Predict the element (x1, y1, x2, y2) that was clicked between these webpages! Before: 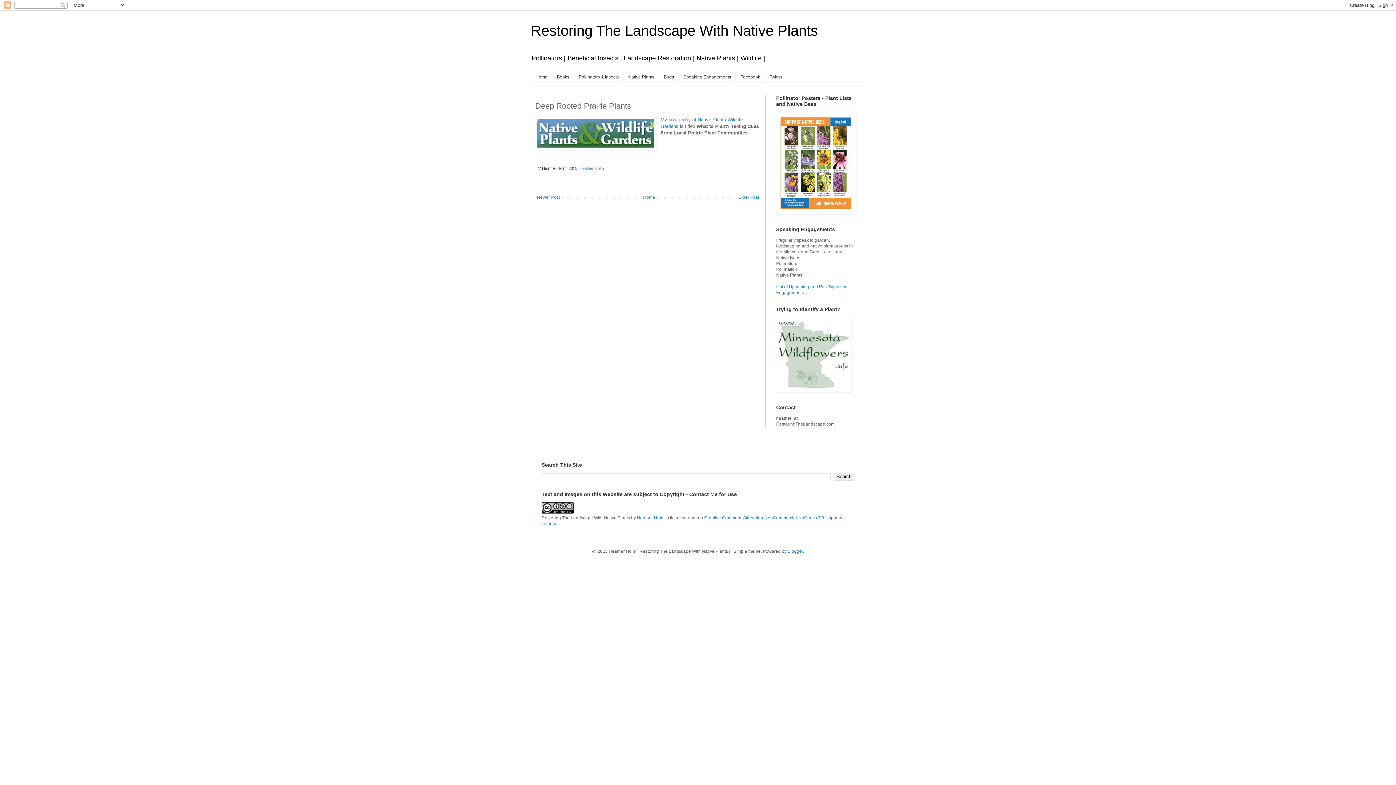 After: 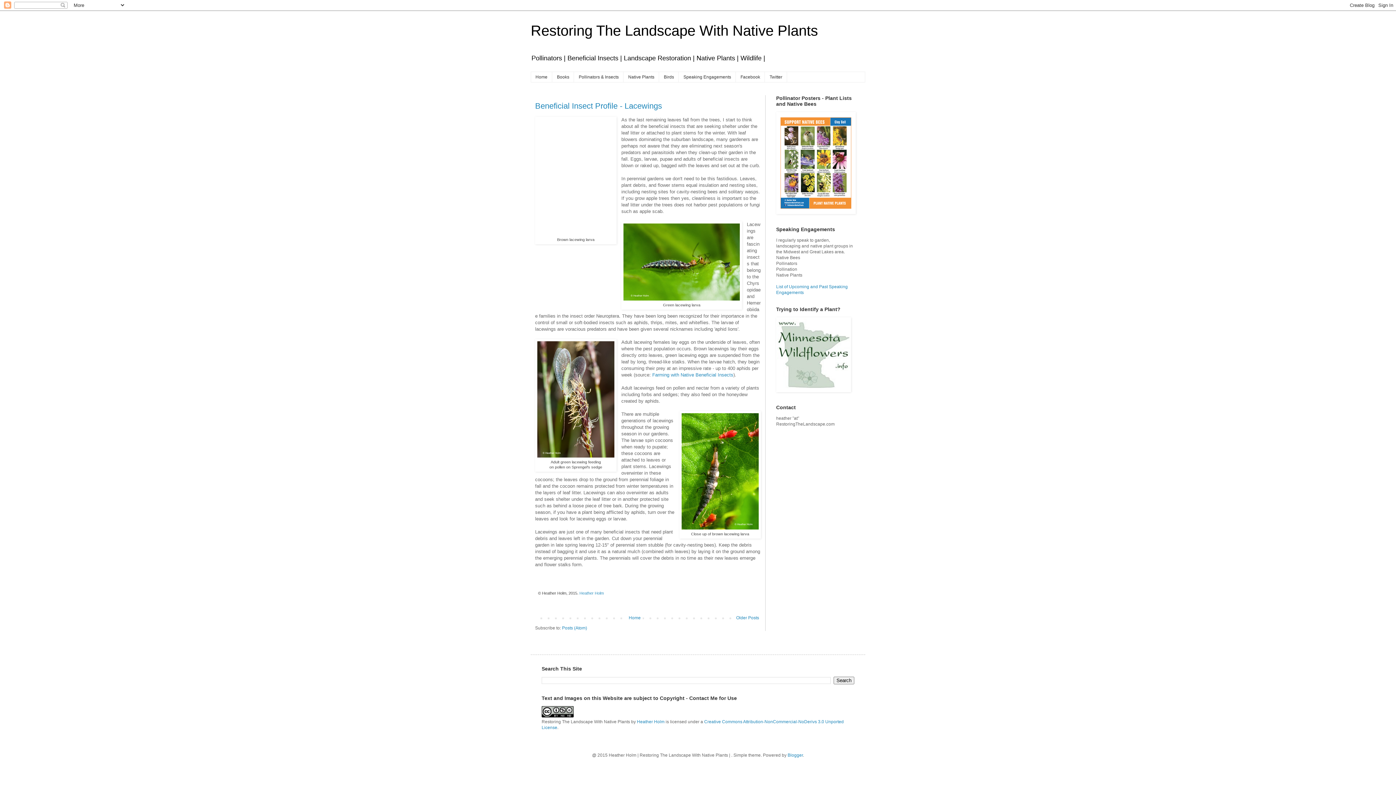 Action: label: Heather Holm bbox: (637, 515, 664, 520)